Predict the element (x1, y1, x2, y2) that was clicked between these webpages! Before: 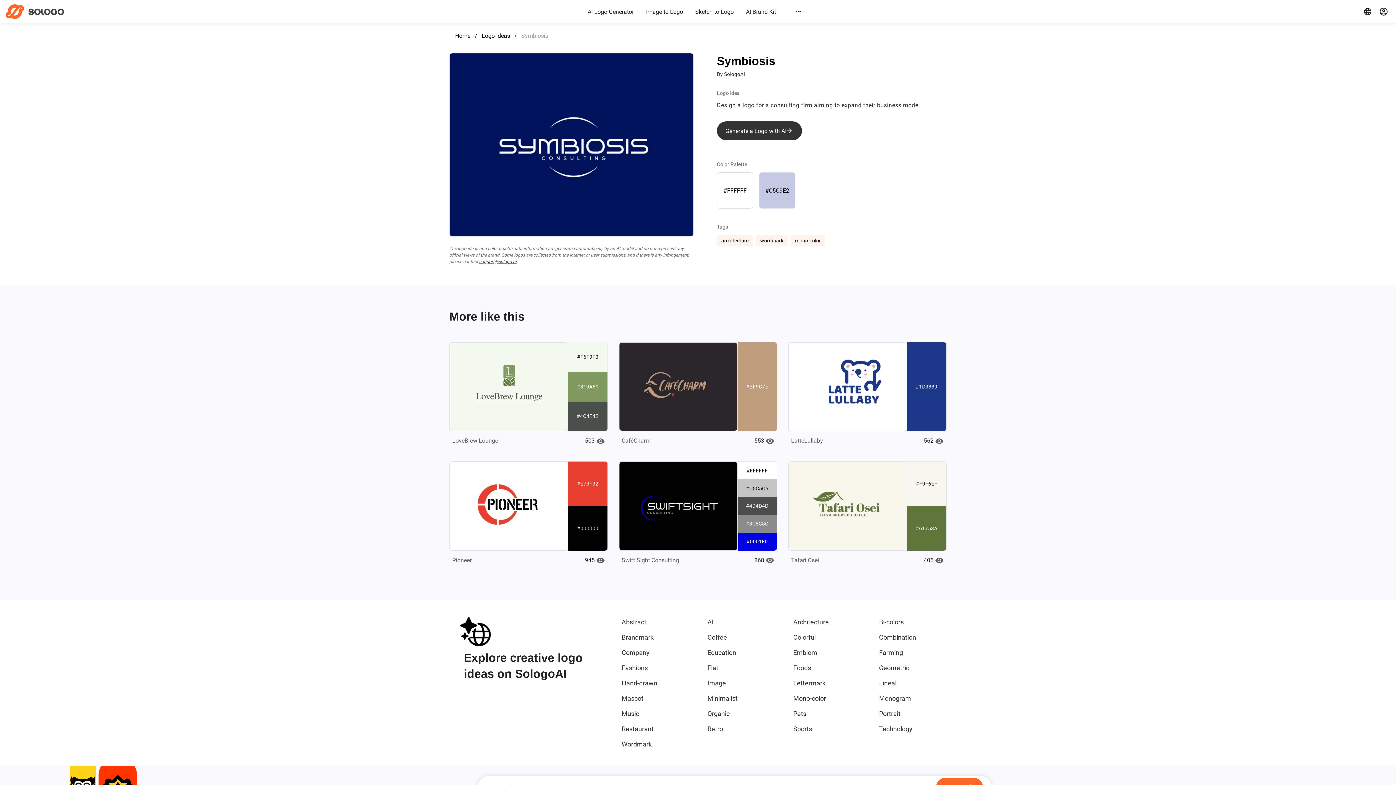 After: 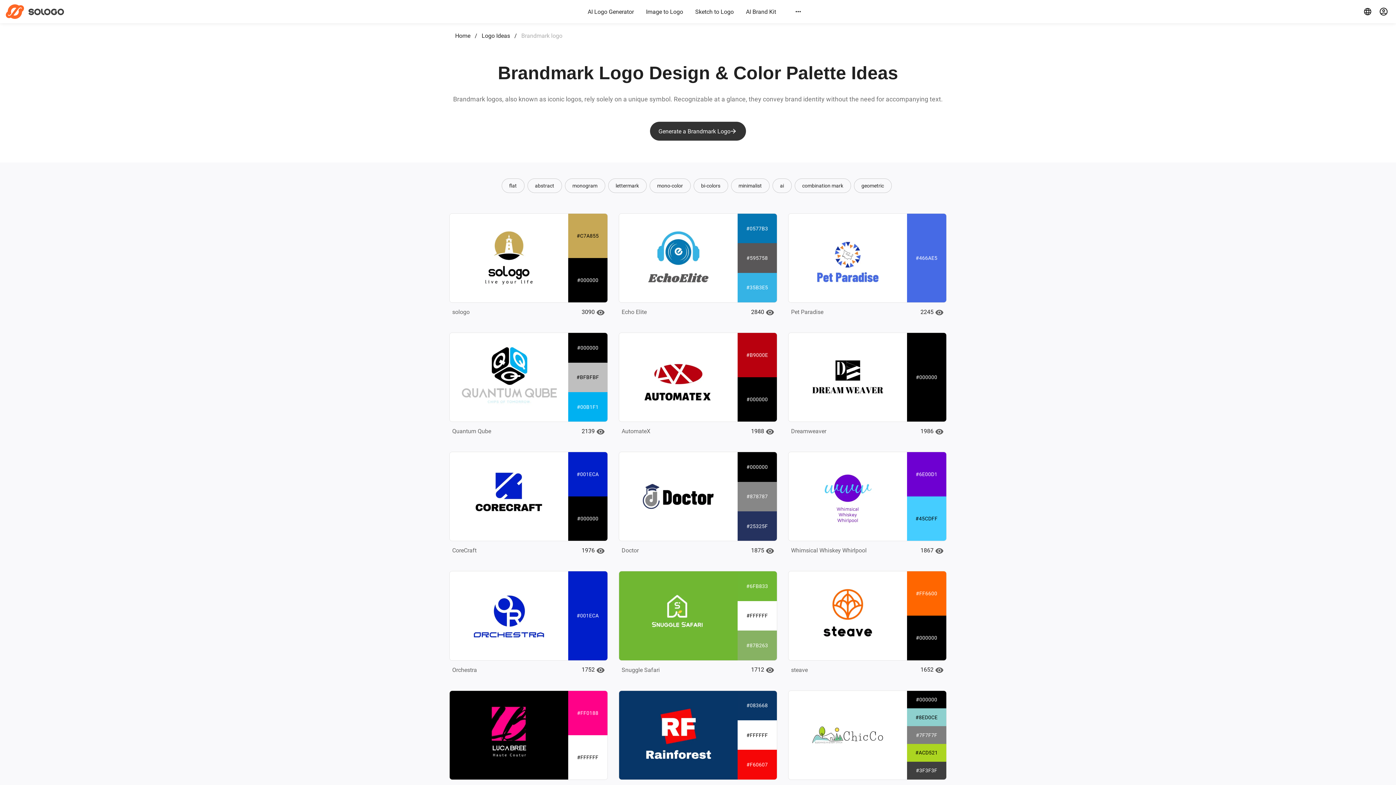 Action: label: Brandmark bbox: (621, 633, 653, 641)